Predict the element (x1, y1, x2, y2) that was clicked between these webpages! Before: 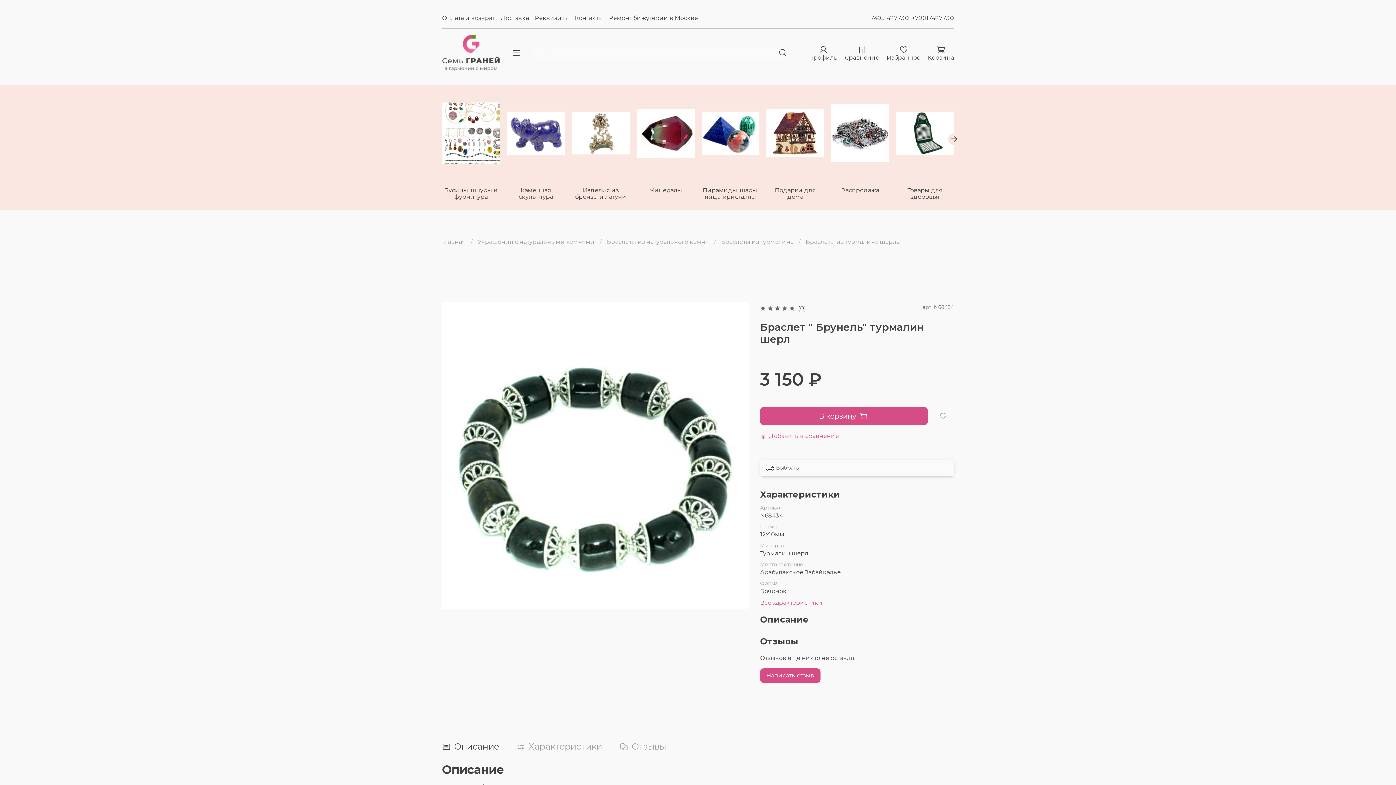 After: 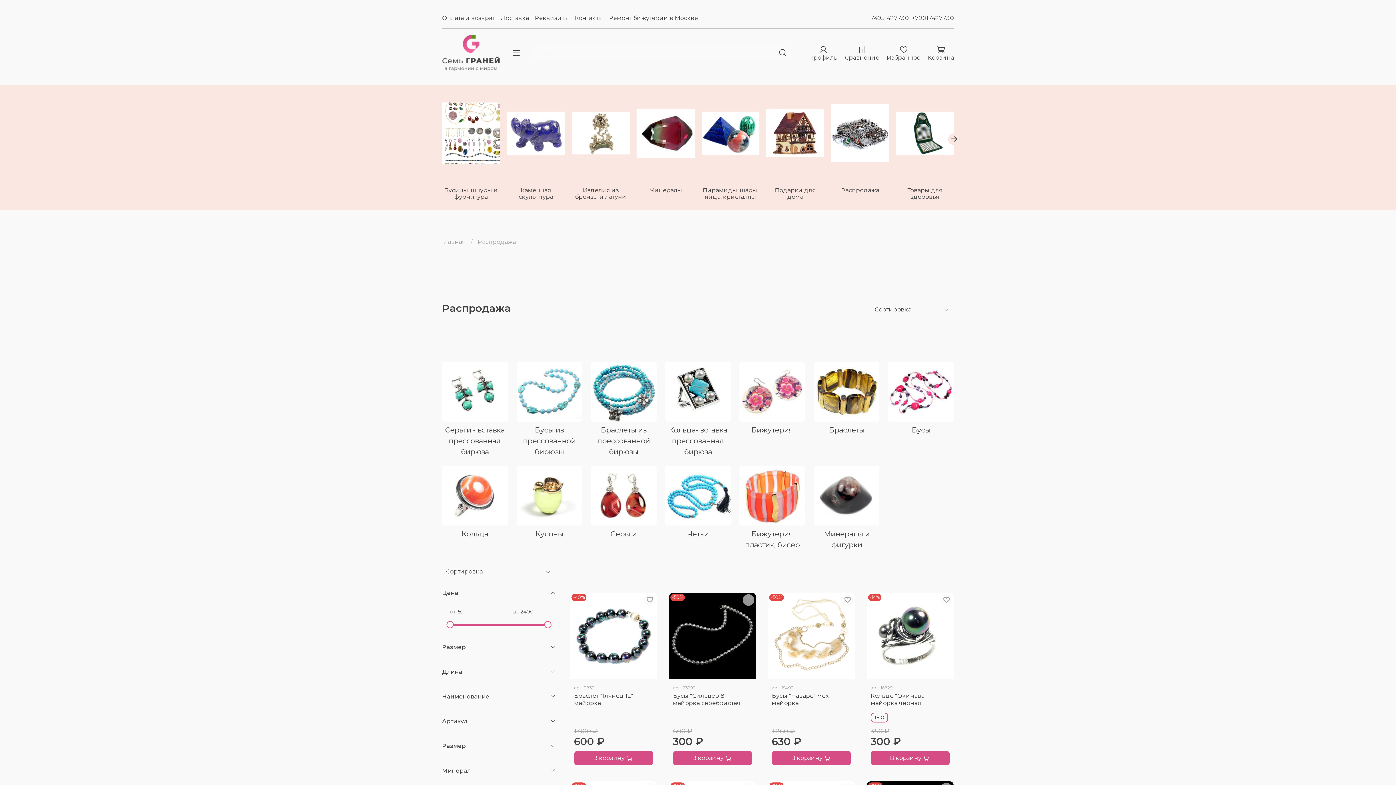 Action: label: Распродажа bbox: (841, 187, 879, 193)